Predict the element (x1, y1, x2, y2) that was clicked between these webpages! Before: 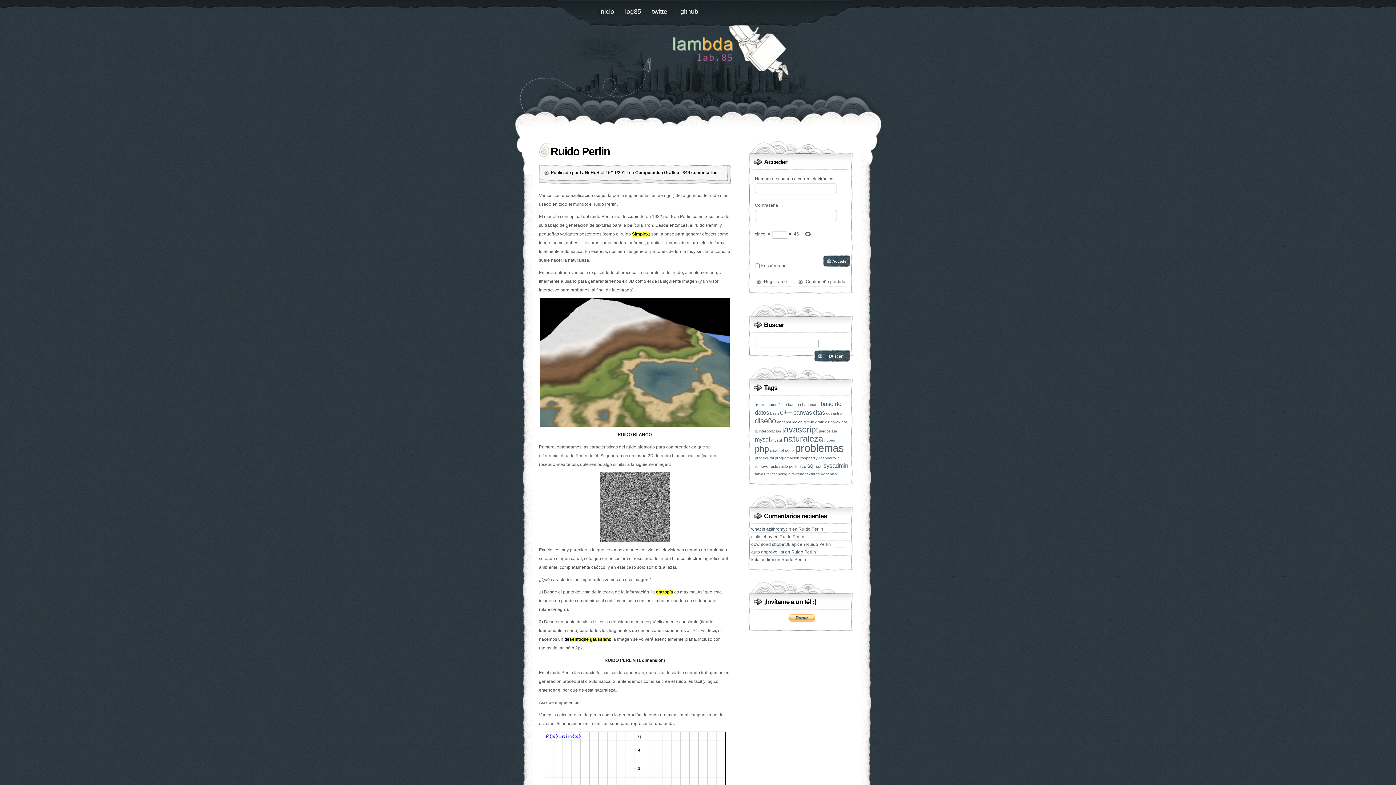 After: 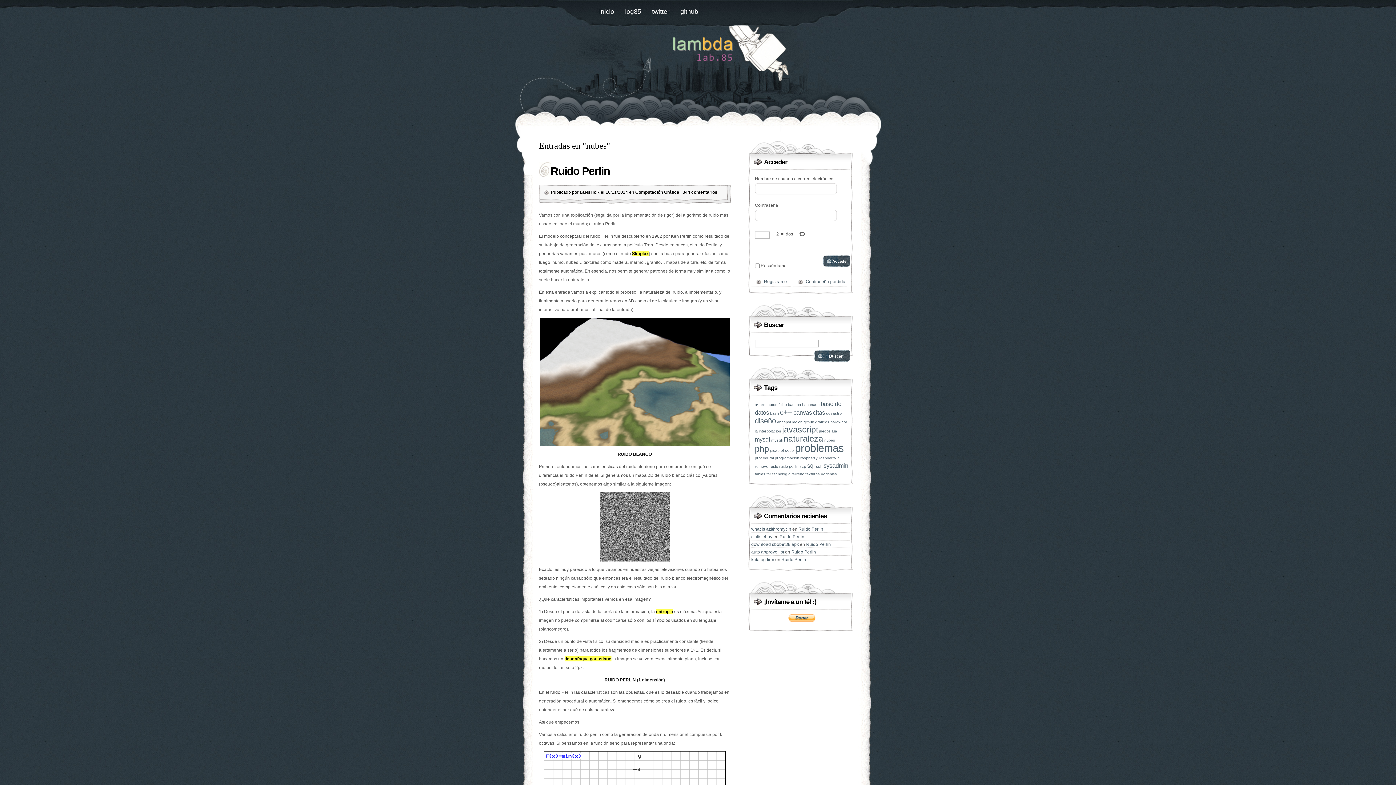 Action: label: nubes (1 item) bbox: (824, 438, 835, 442)